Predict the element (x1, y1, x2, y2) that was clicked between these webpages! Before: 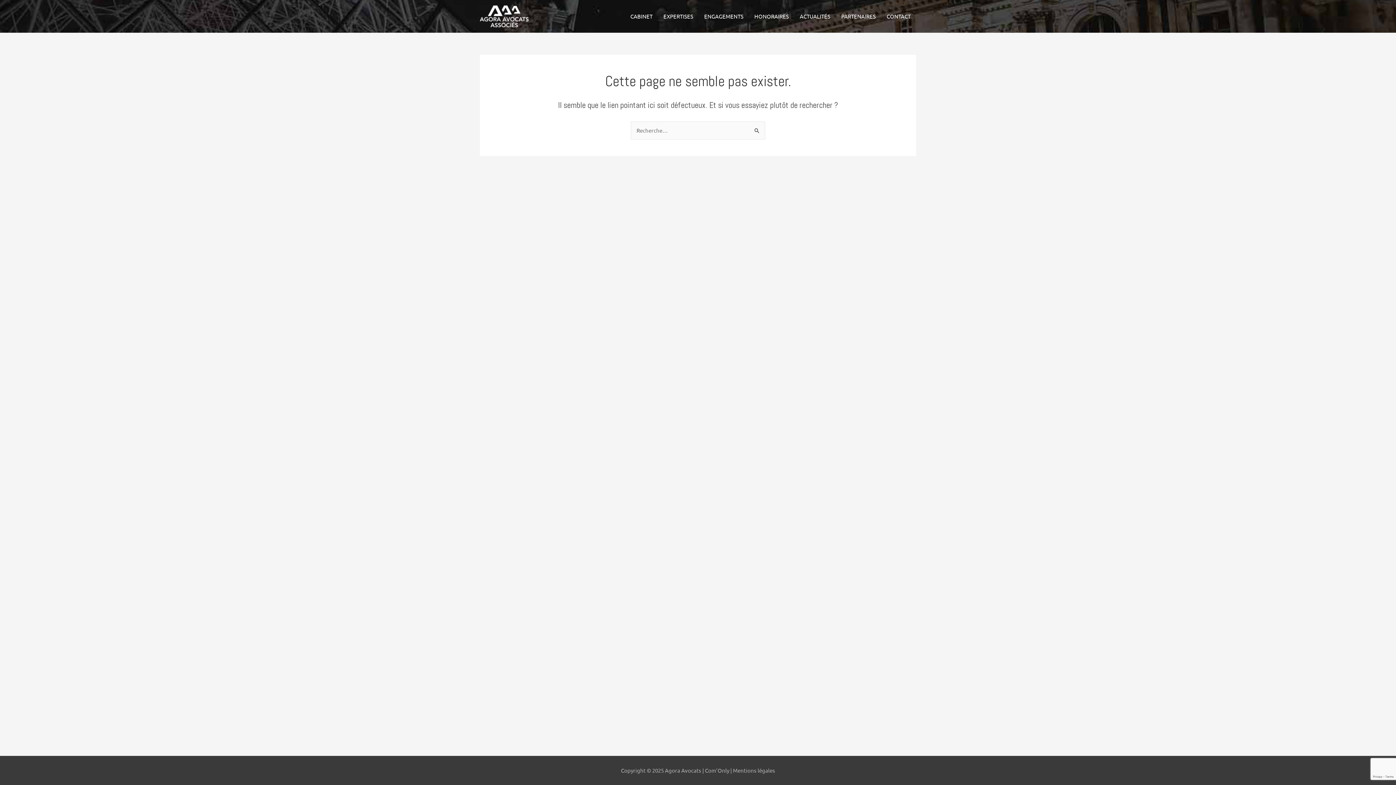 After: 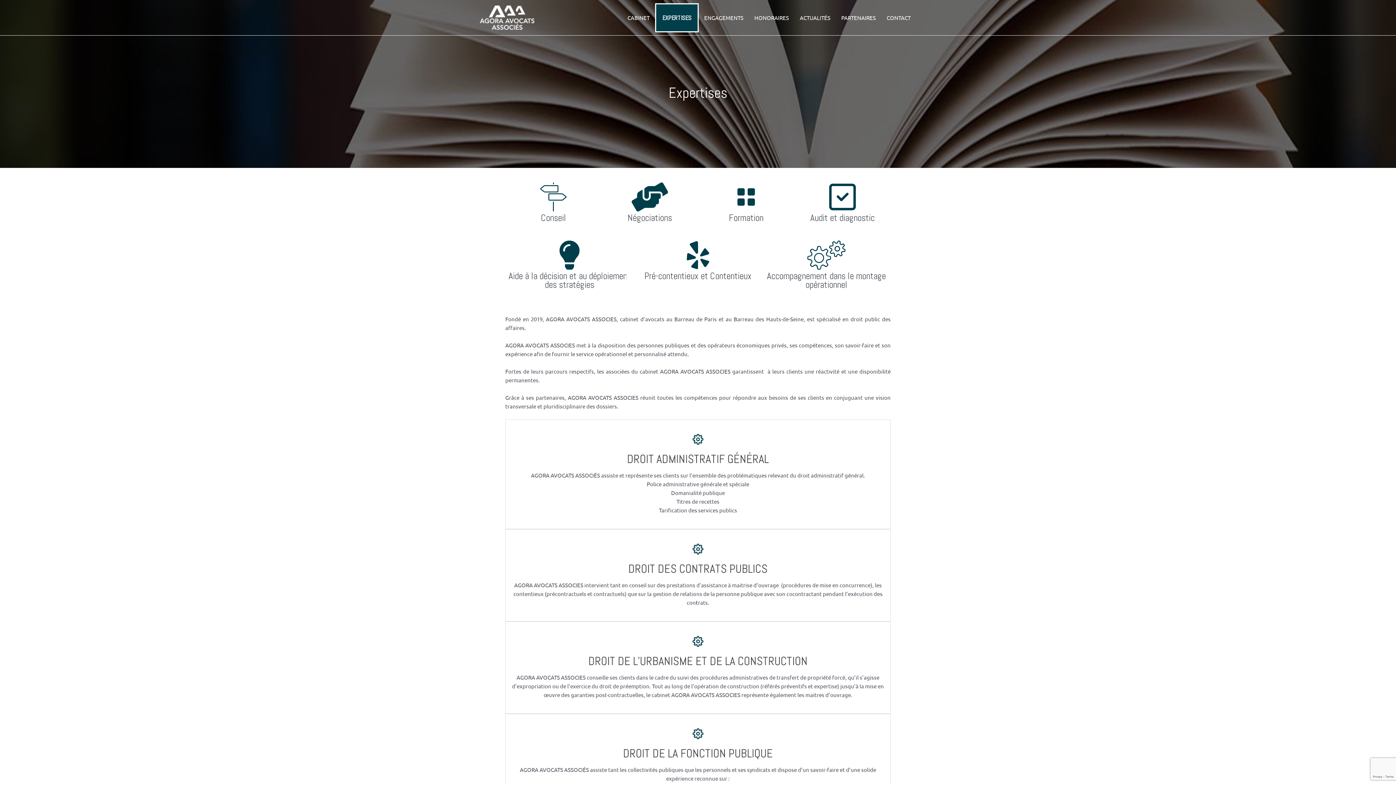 Action: label: EXPERTISES bbox: (658, 1, 698, 30)